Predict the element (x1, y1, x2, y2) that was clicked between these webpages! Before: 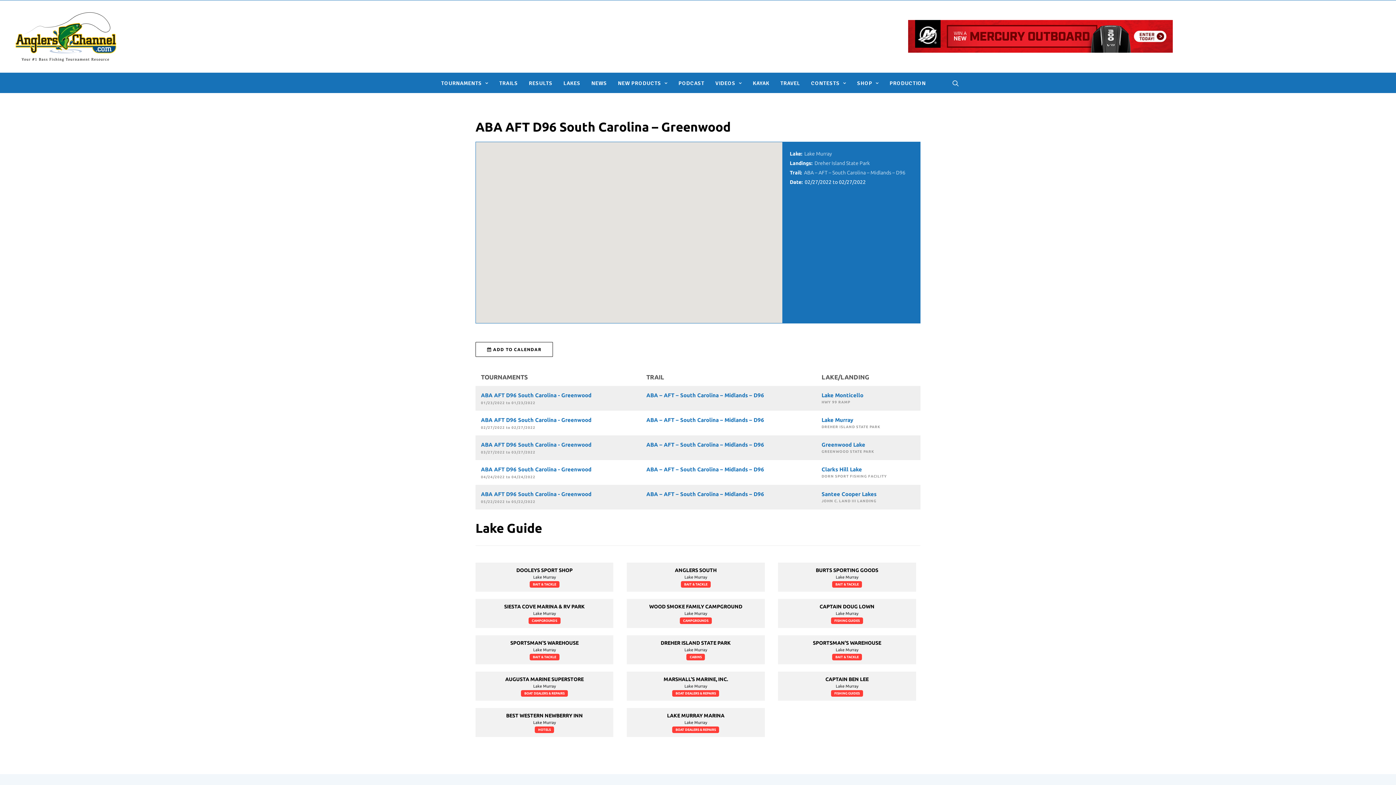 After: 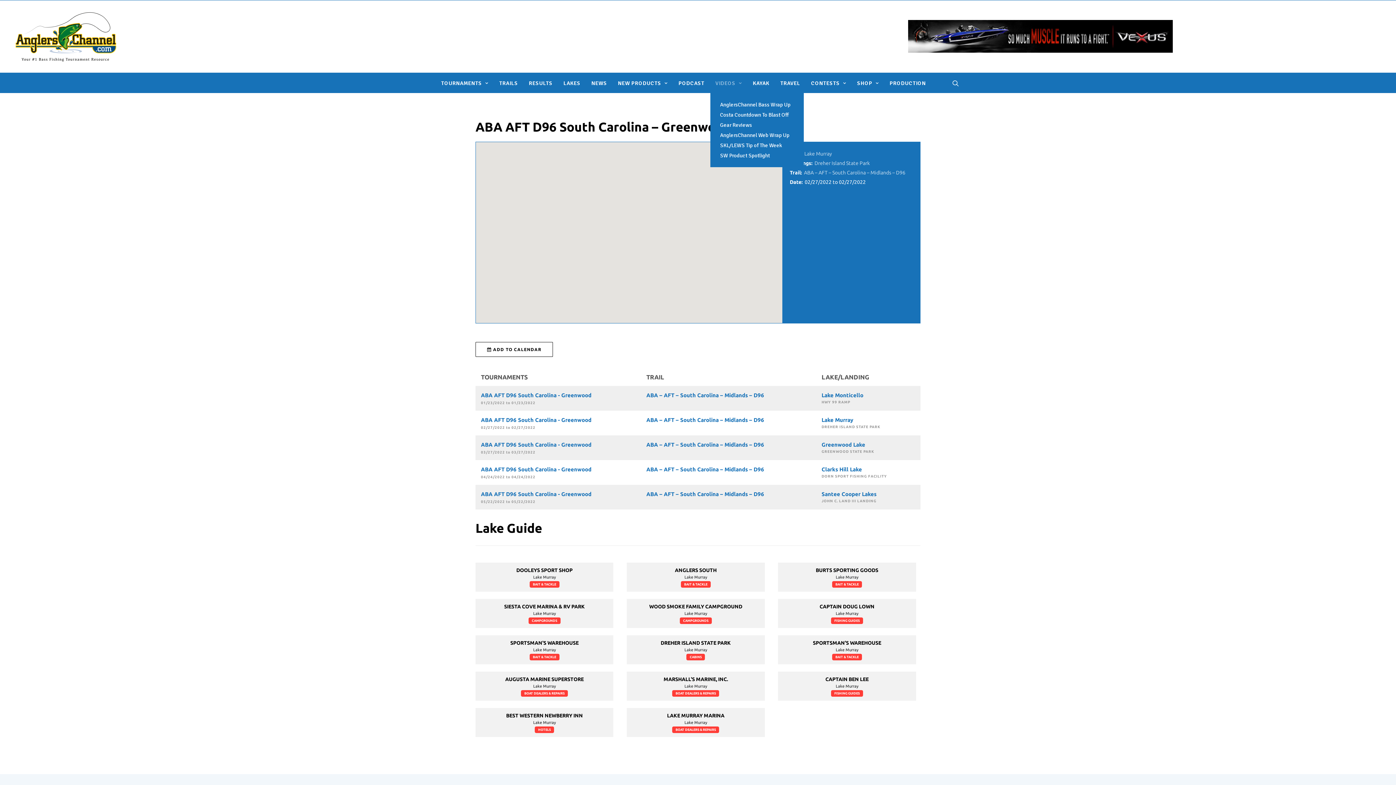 Action: label: VIDEOS bbox: (710, 73, 746, 92)